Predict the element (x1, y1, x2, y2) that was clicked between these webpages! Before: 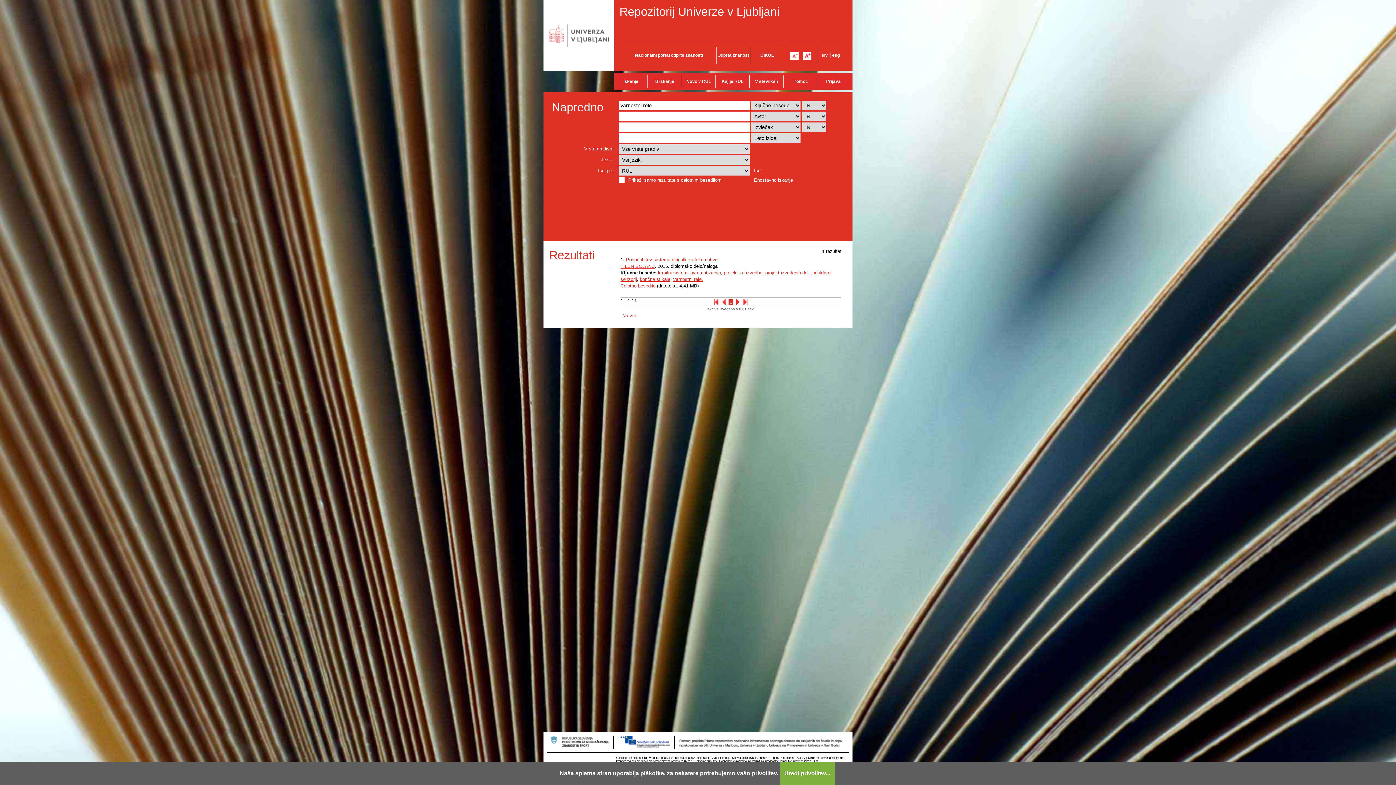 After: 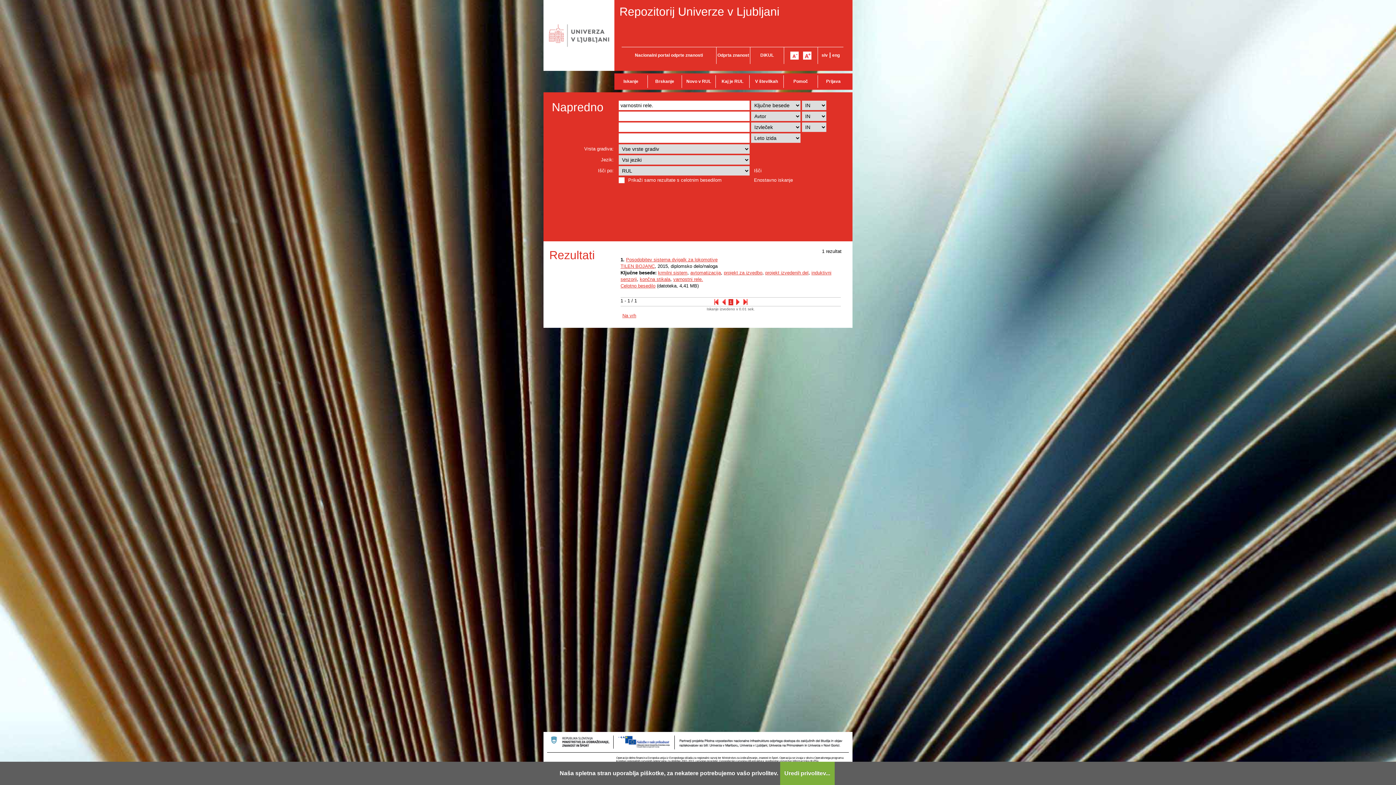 Action: bbox: (673, 276, 703, 282) label: varnostni rele.